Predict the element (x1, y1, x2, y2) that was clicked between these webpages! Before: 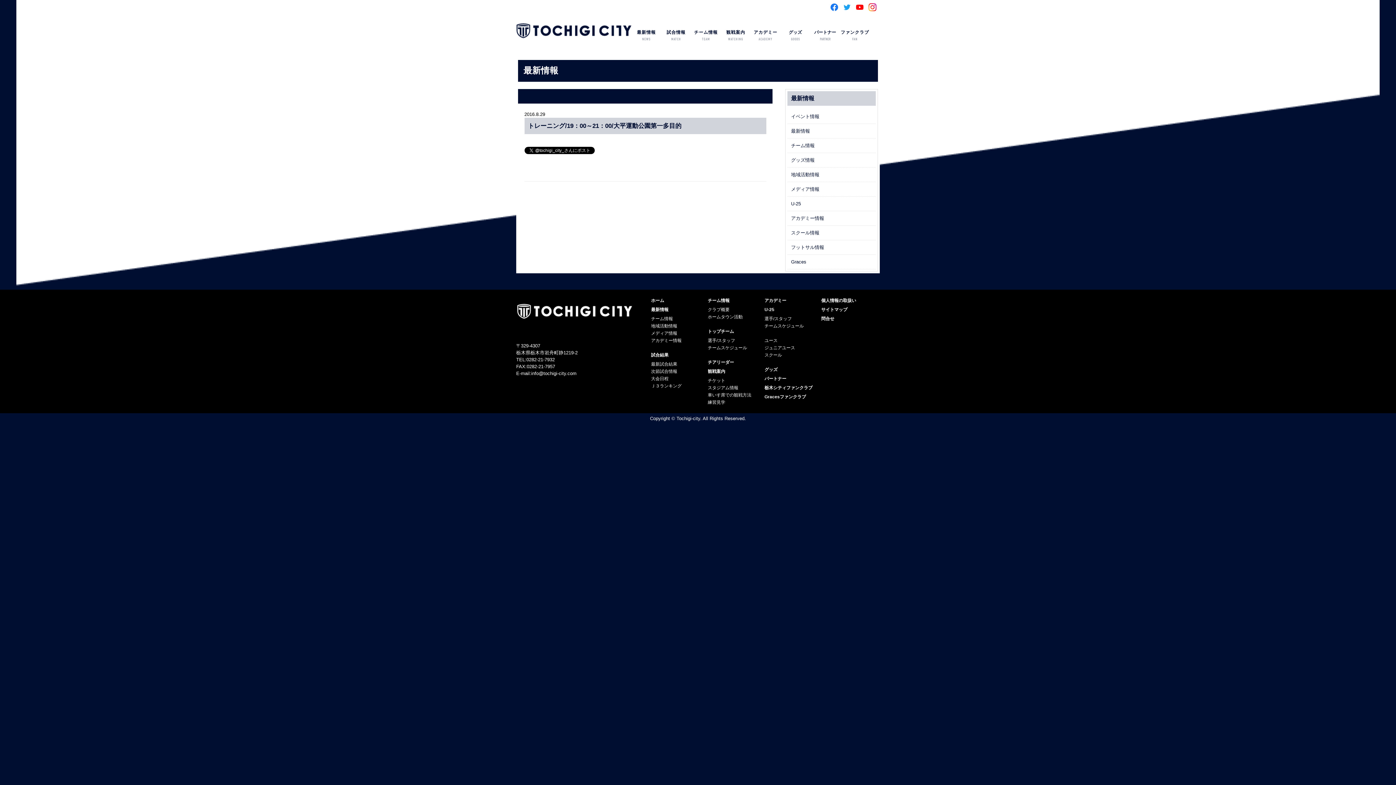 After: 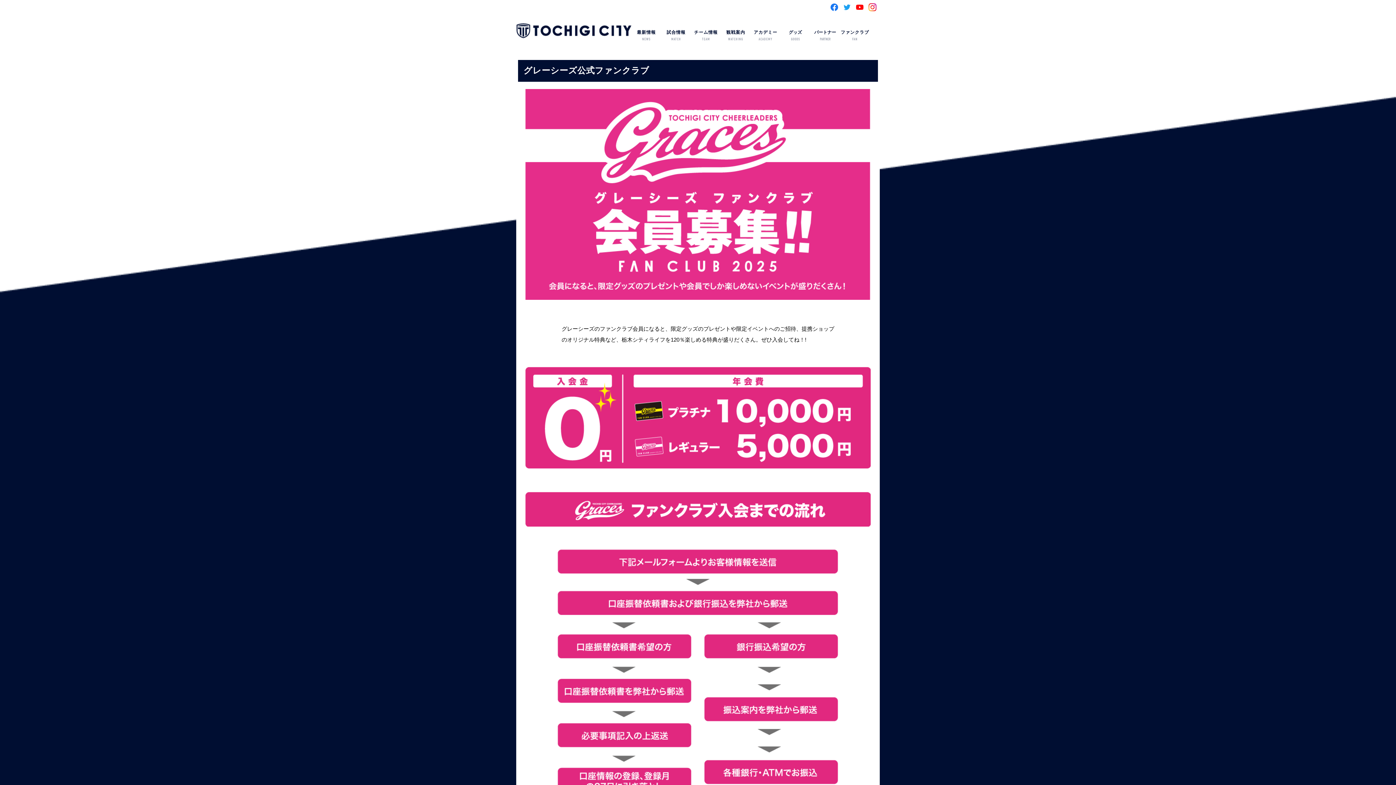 Action: bbox: (764, 394, 806, 399) label: Gracesファンクラブ